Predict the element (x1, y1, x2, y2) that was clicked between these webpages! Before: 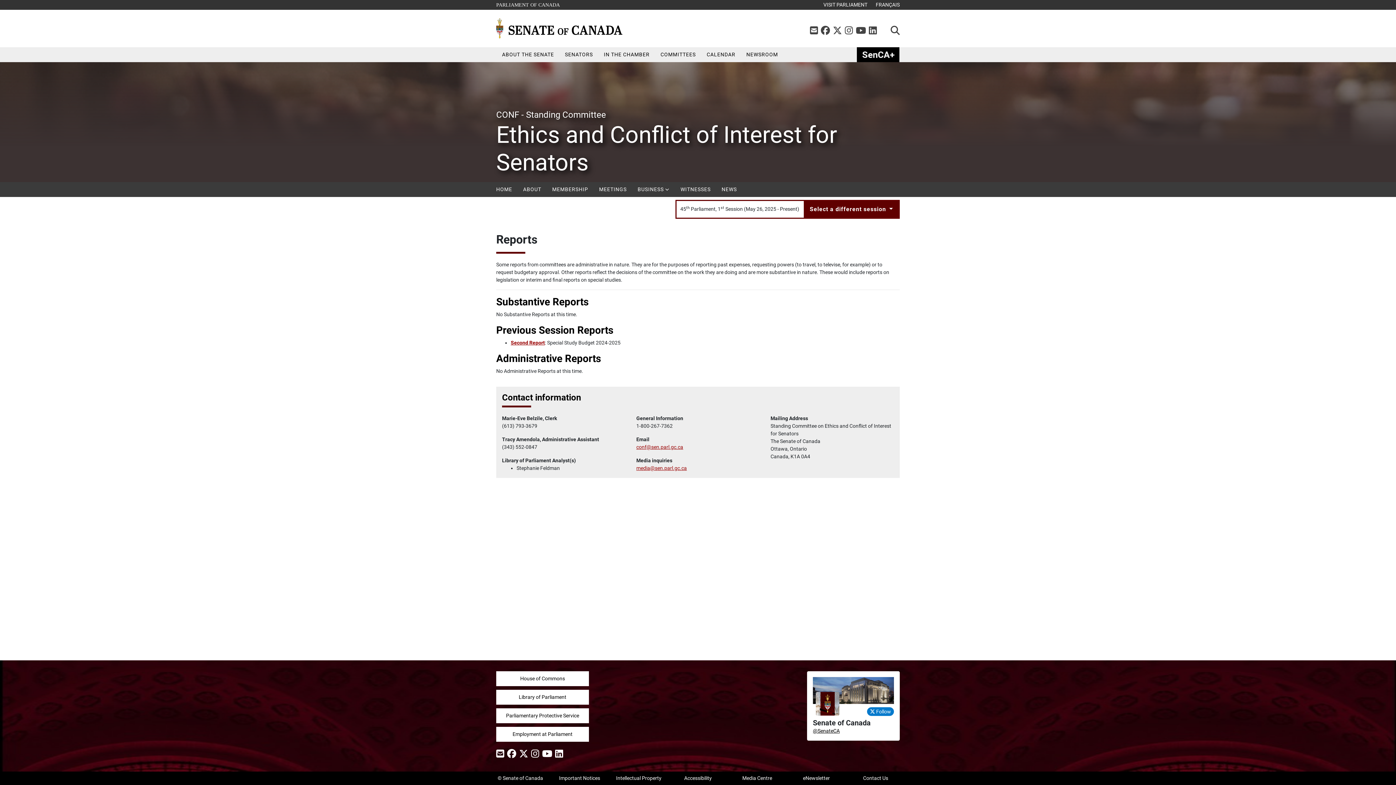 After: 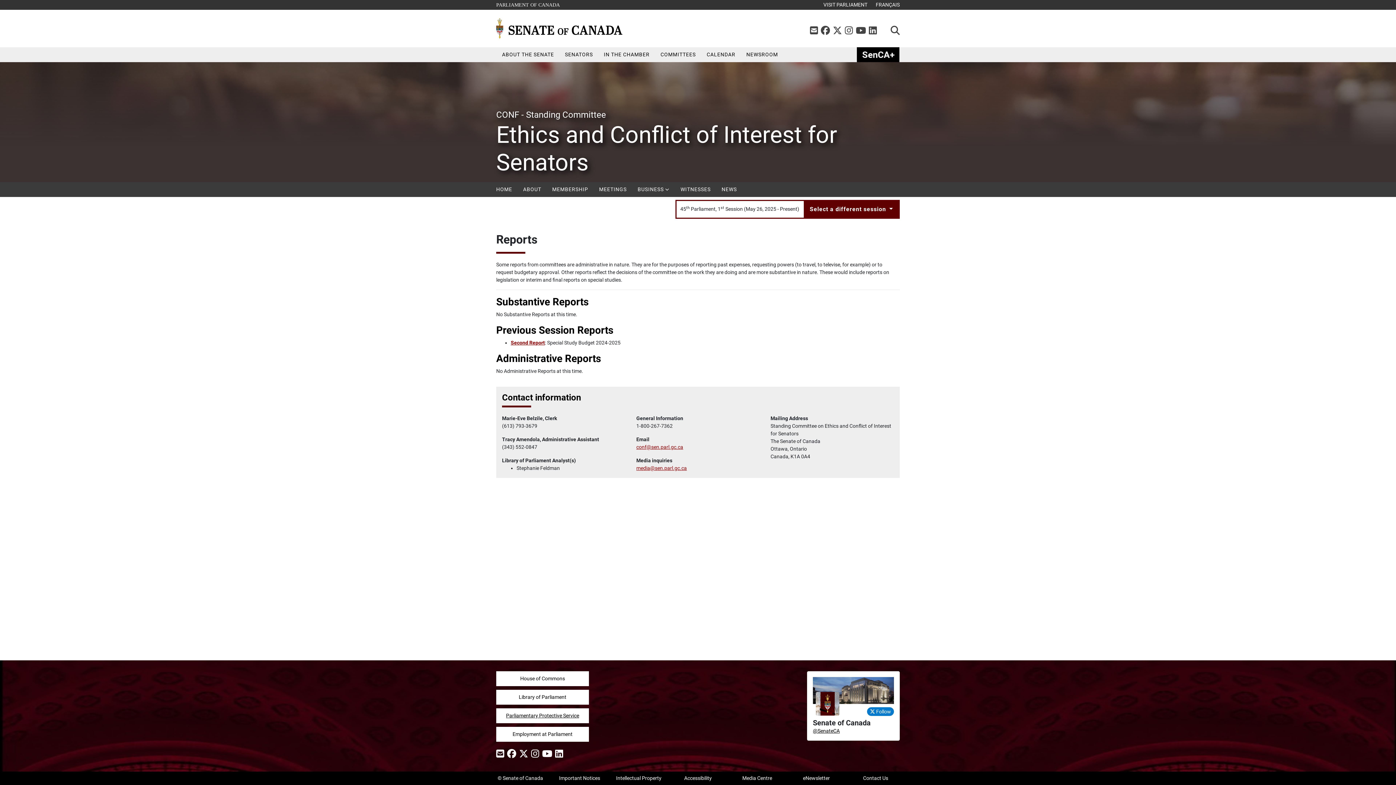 Action: label: Parliamentary Protective Service bbox: (496, 708, 589, 723)